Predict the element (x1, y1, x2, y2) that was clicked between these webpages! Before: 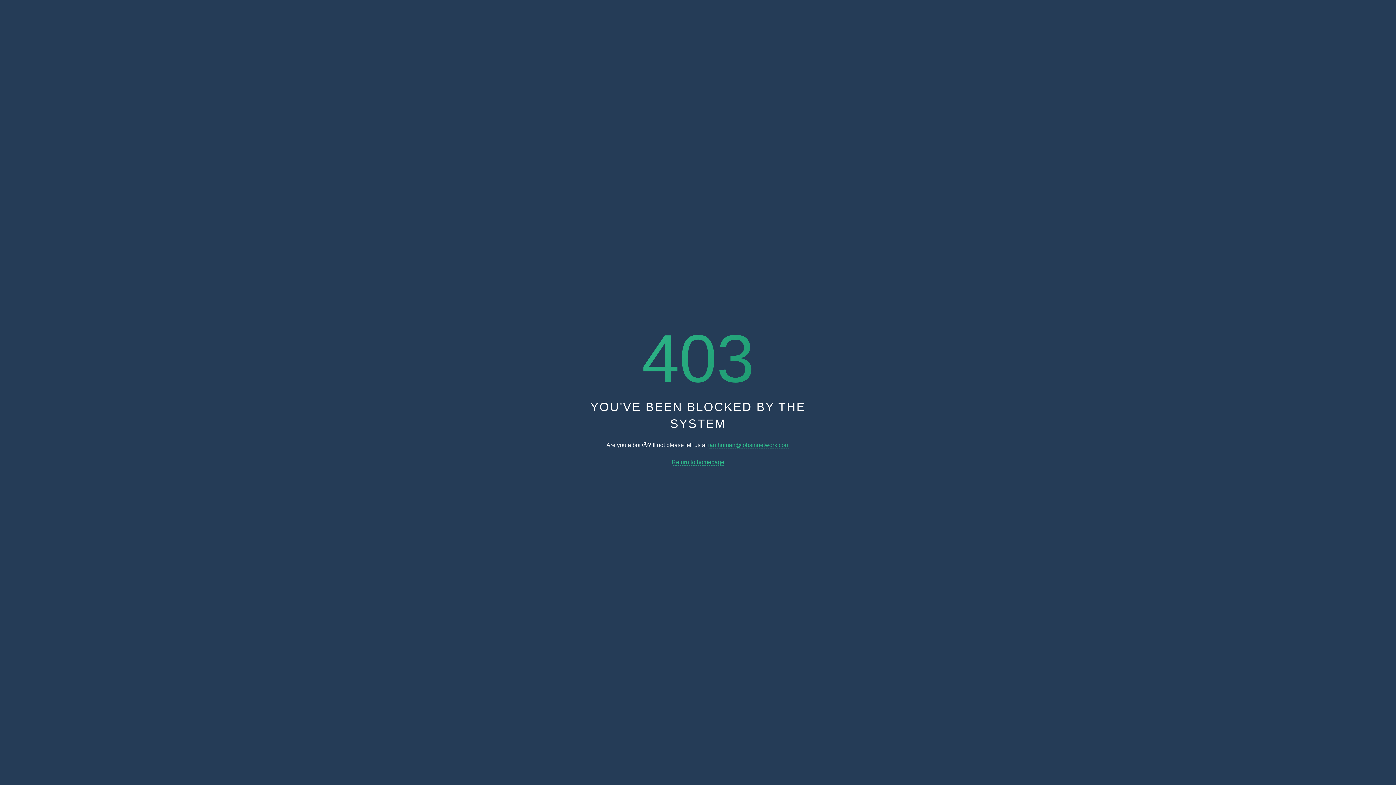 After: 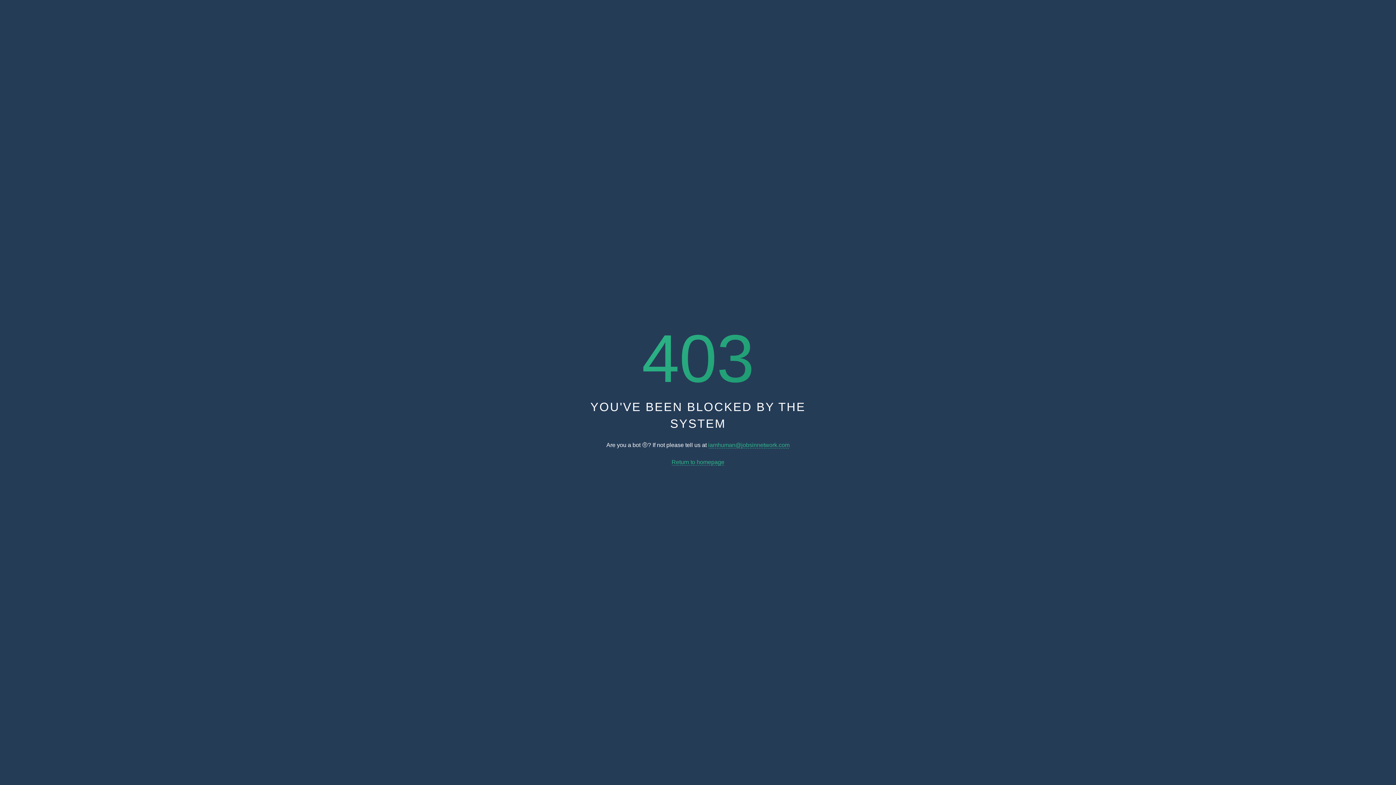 Action: label: iamhuman@jobsinnetwork.com bbox: (708, 442, 789, 448)